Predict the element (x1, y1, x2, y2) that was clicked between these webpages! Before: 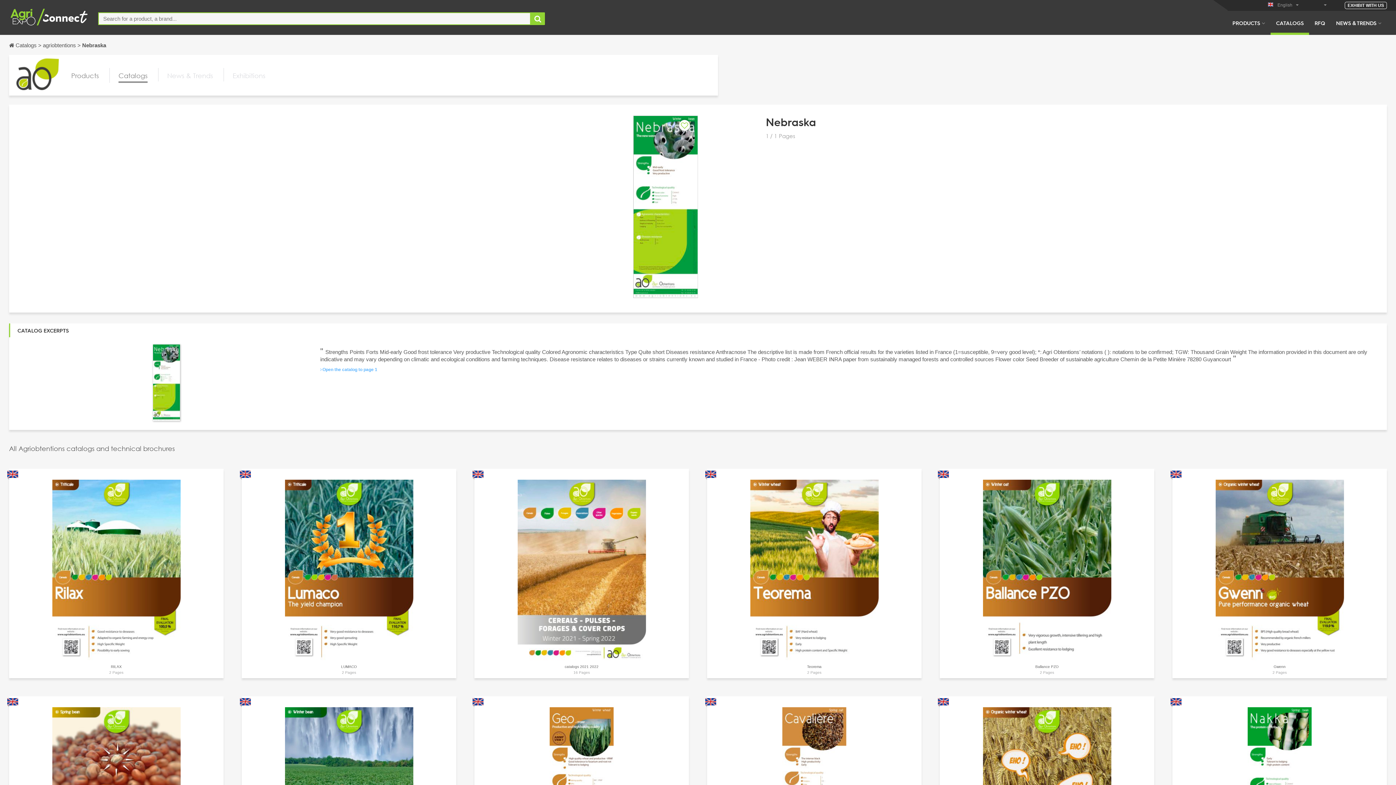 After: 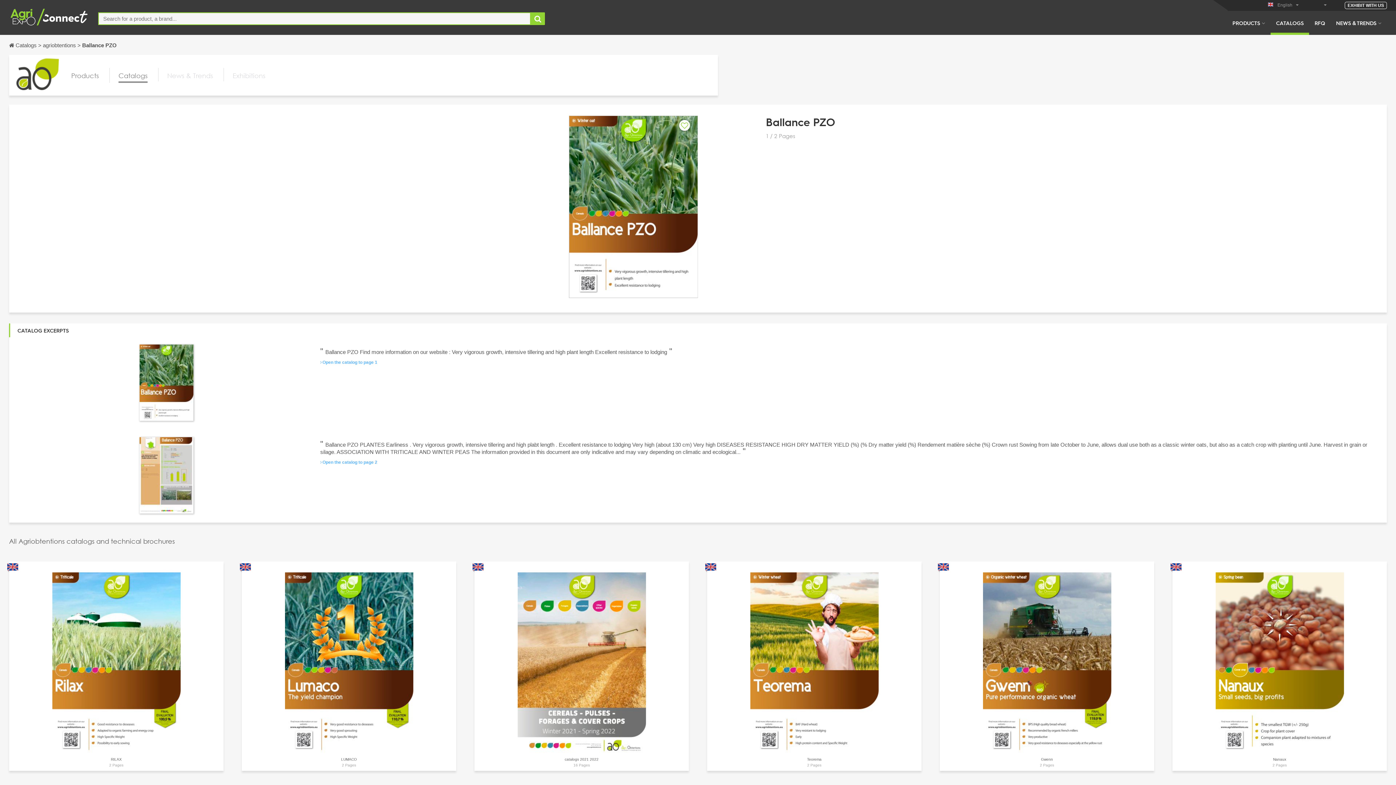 Action: bbox: (983, 658, 1111, 662)